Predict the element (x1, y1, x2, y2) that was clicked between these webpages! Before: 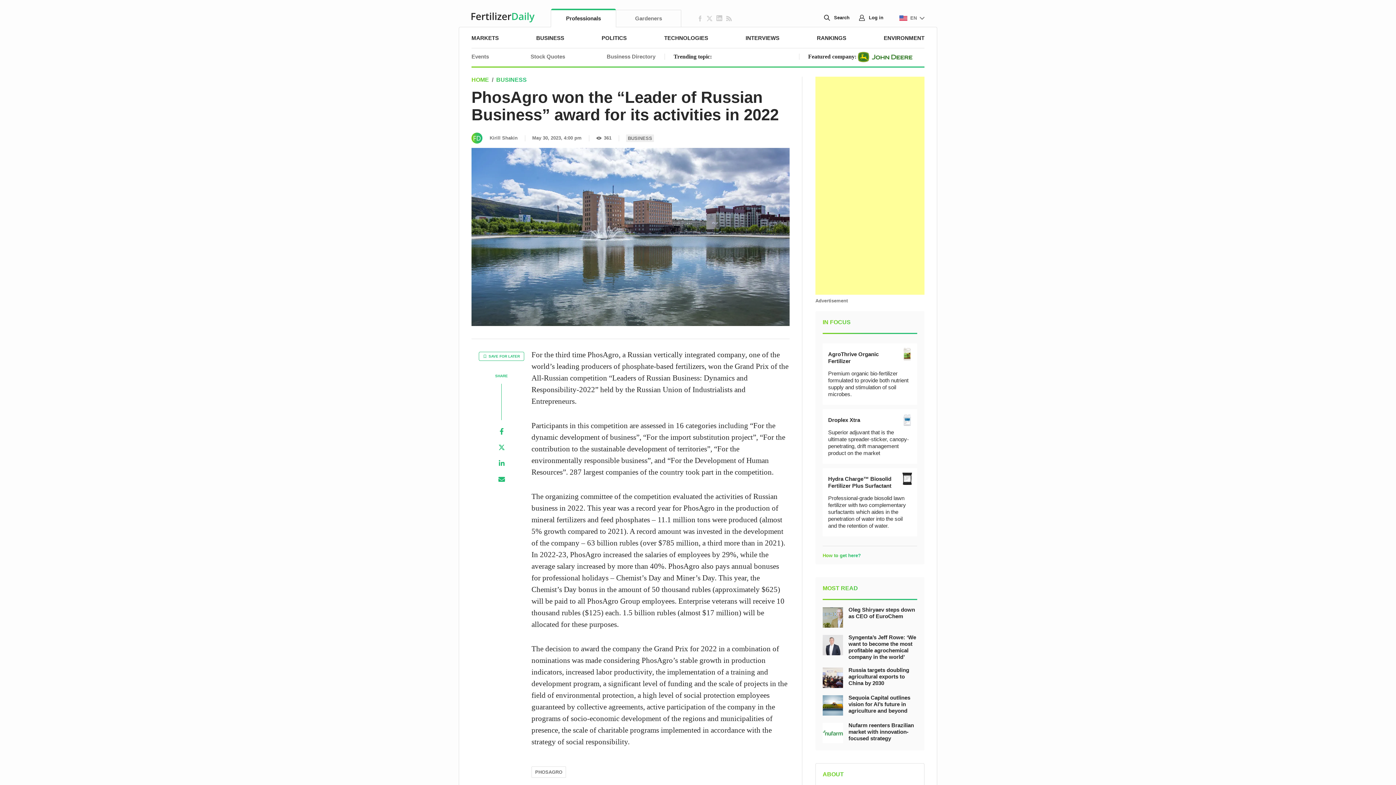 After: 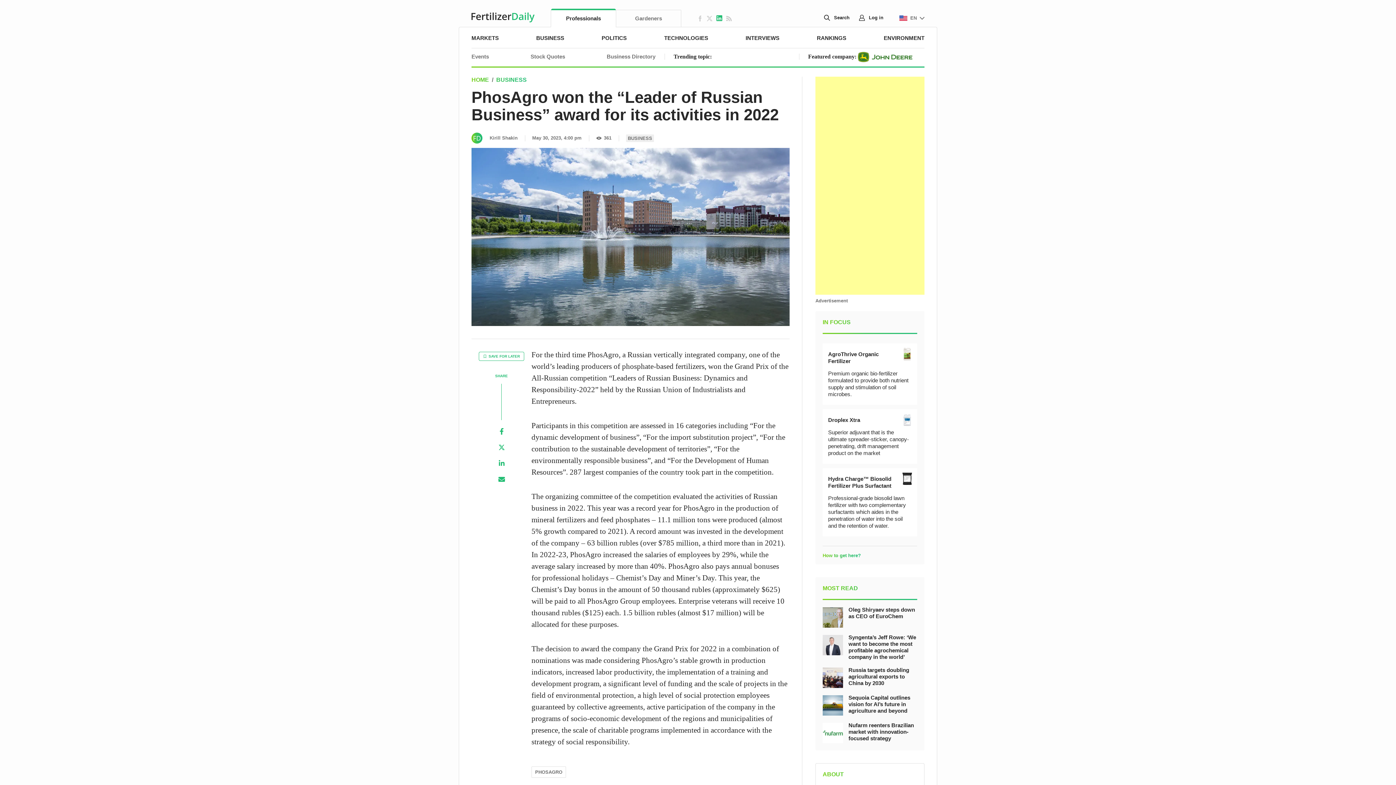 Action: bbox: (716, 15, 722, 21)